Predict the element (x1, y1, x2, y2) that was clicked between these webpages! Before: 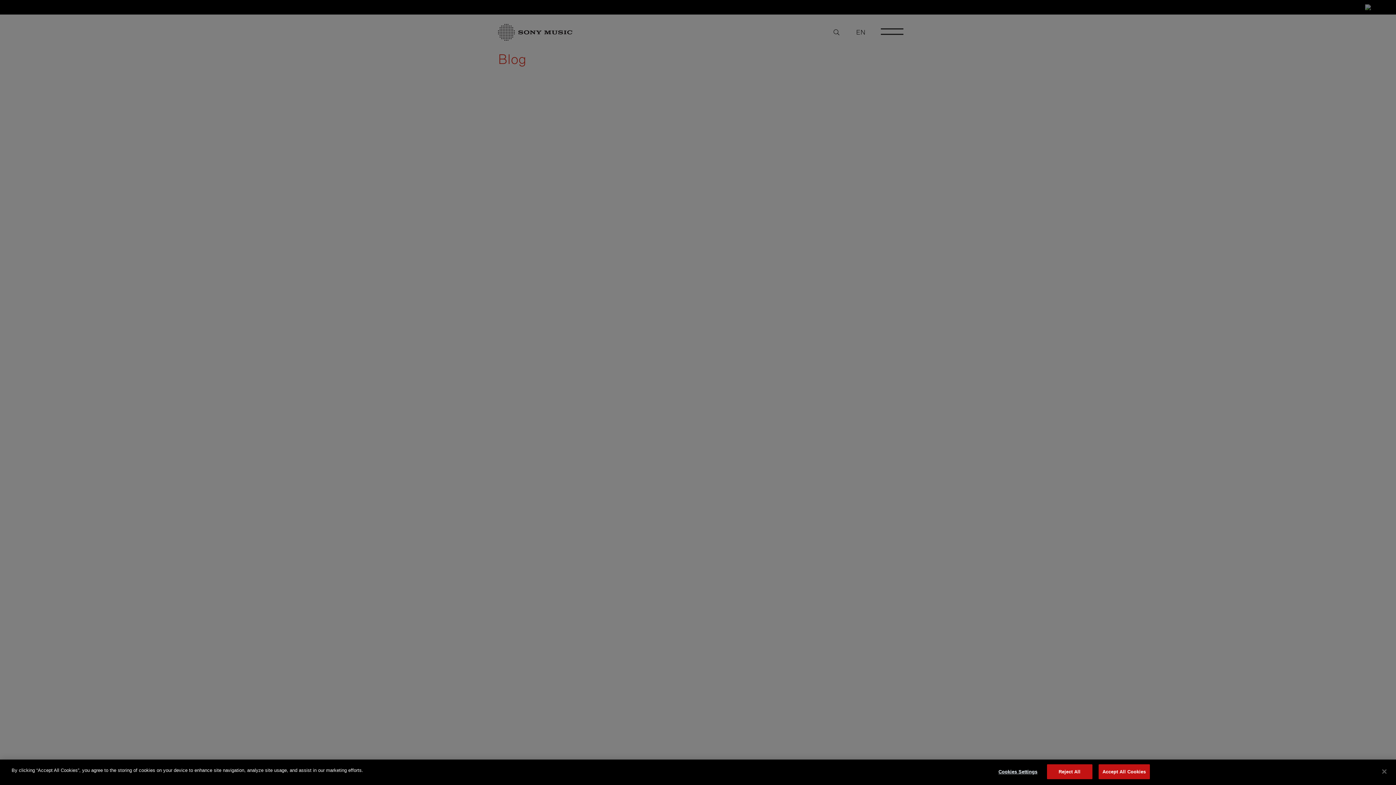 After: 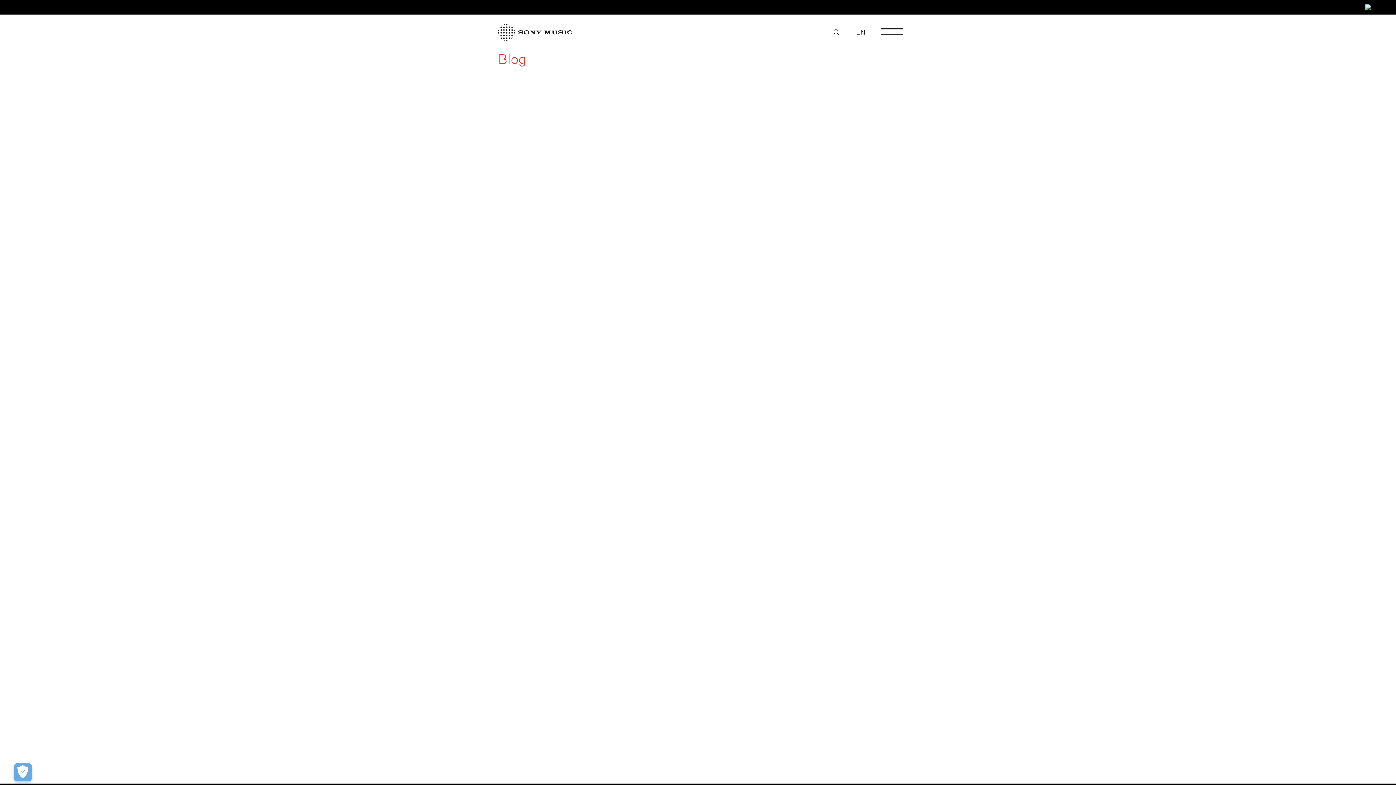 Action: bbox: (1047, 768, 1092, 783) label: Reject All